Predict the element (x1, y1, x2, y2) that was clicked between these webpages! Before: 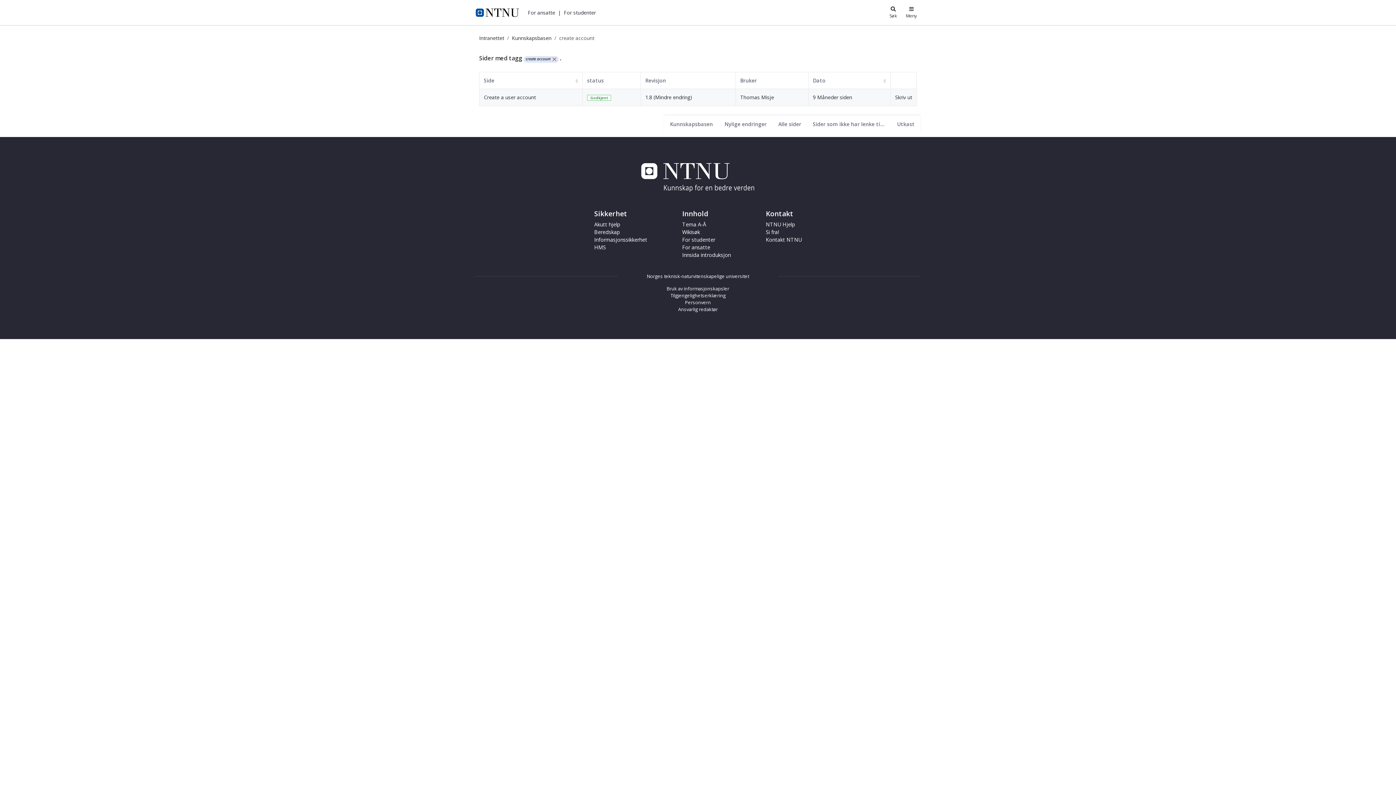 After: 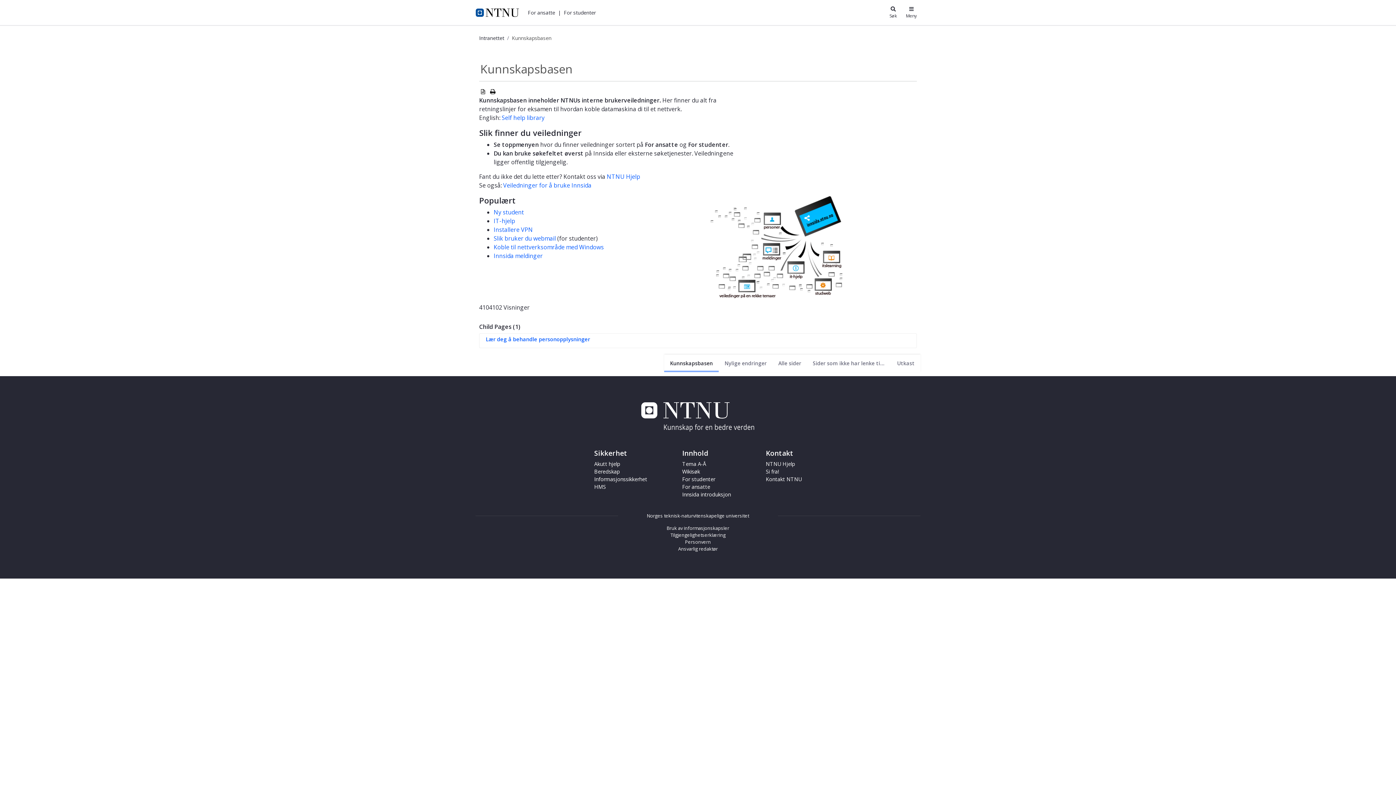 Action: bbox: (550, 57, 556, 61)